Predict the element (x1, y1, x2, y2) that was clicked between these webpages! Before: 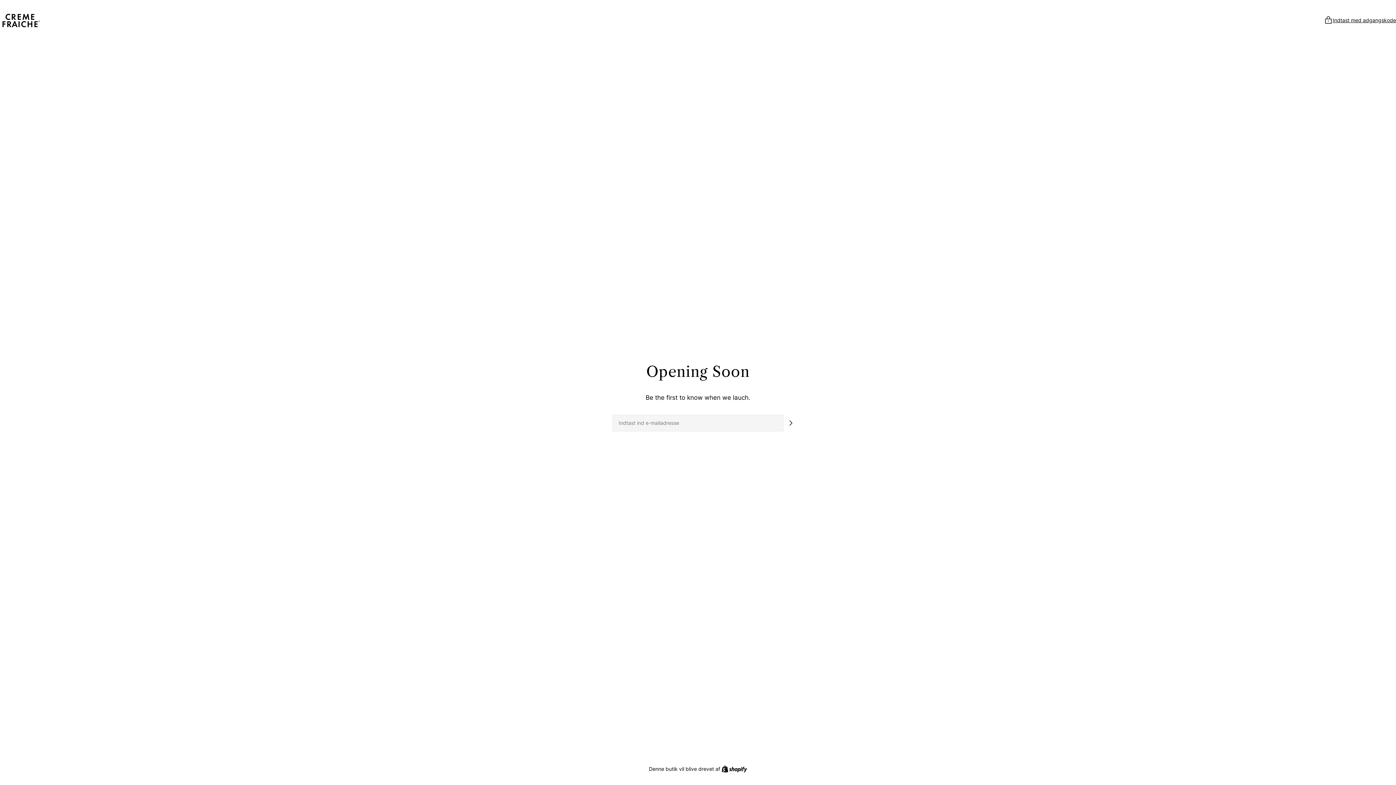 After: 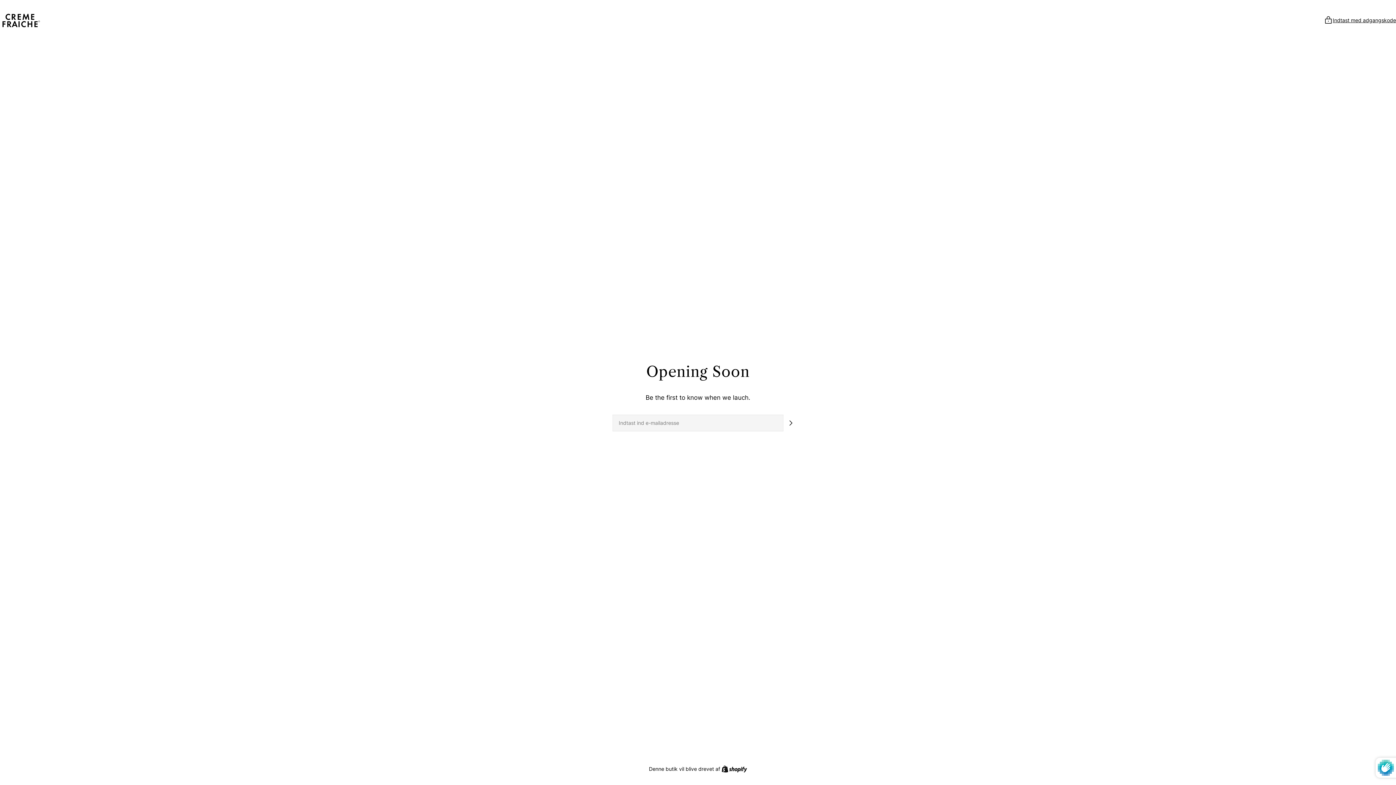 Action: bbox: (783, 415, 798, 430) label: Tilmeld dig